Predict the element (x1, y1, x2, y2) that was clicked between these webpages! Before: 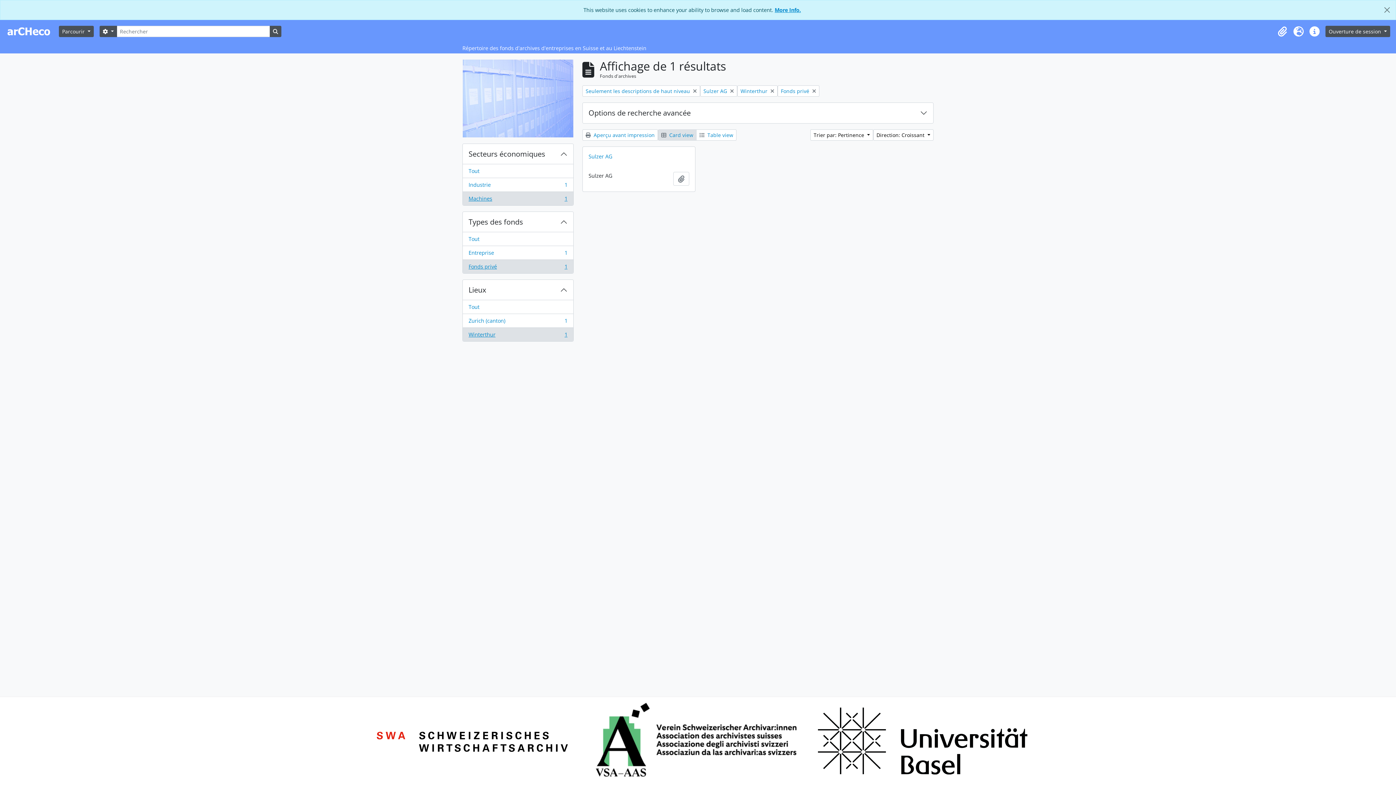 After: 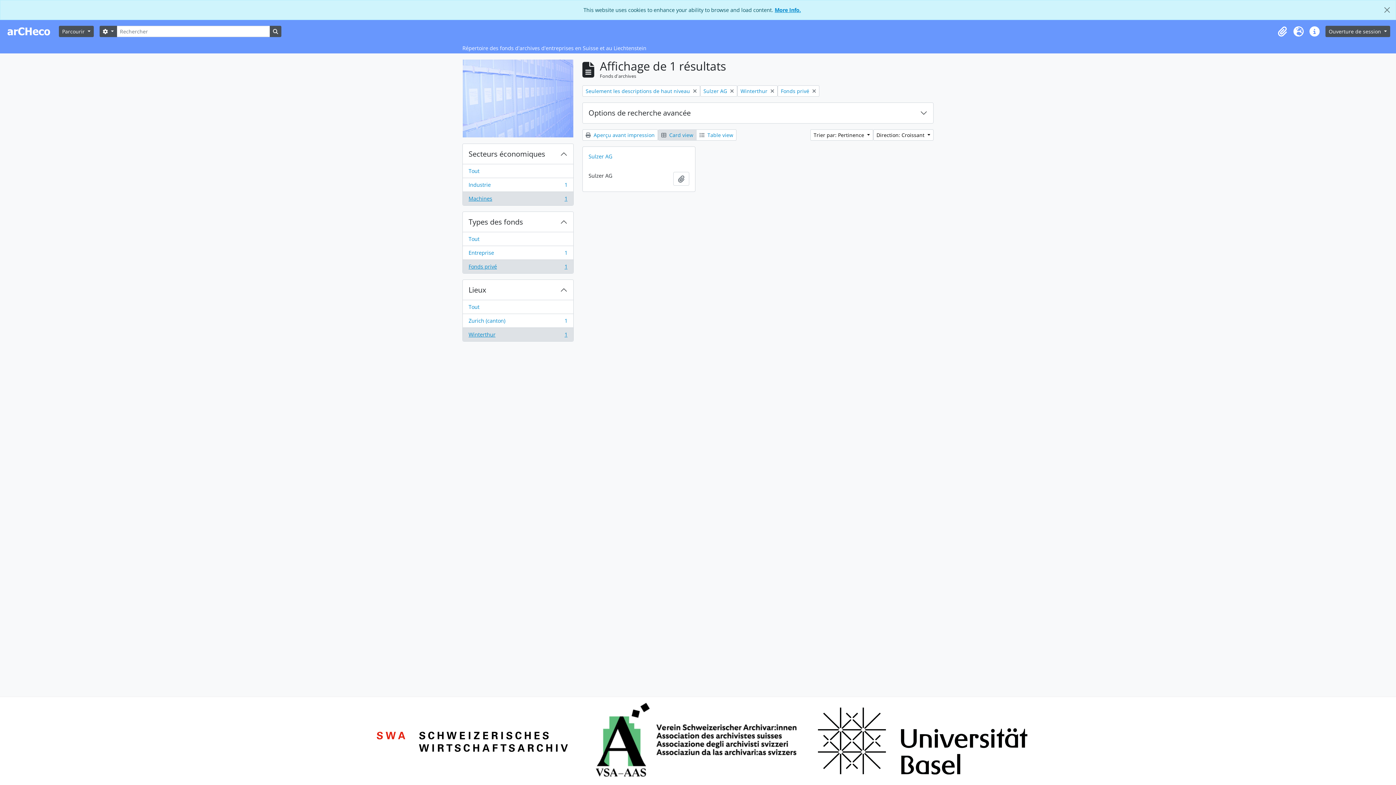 Action: bbox: (658, 129, 696, 140) label:  Card view